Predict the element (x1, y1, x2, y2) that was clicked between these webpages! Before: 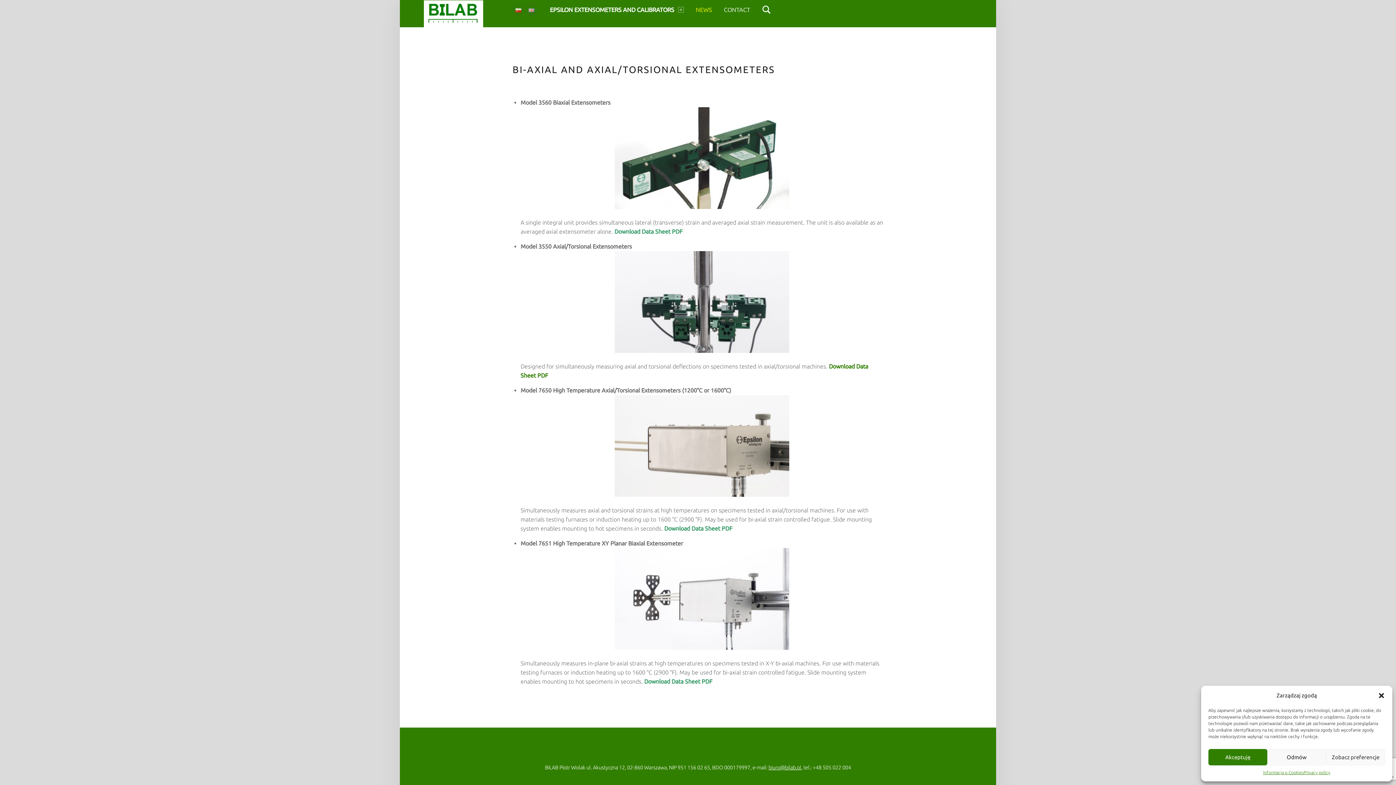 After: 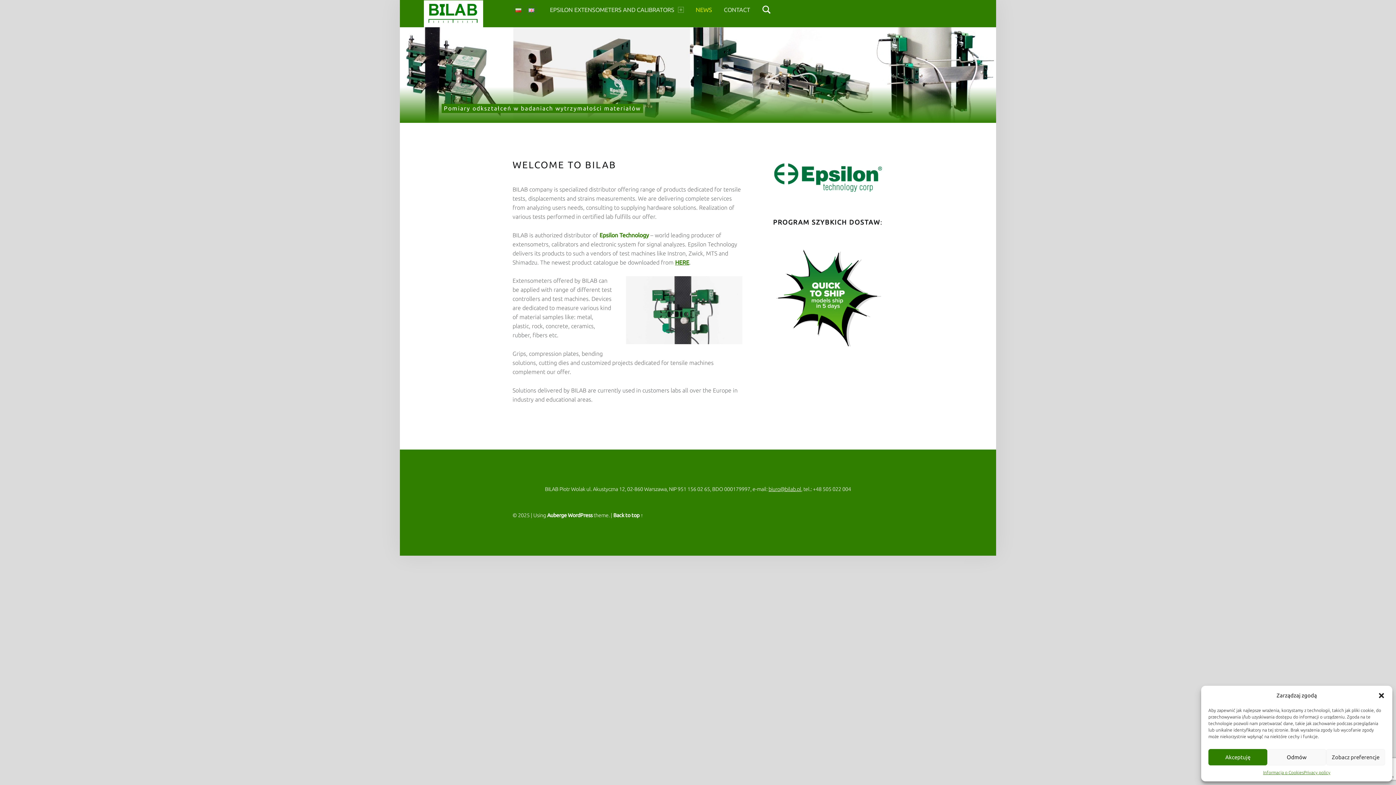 Action: bbox: (423, 9, 489, 16)